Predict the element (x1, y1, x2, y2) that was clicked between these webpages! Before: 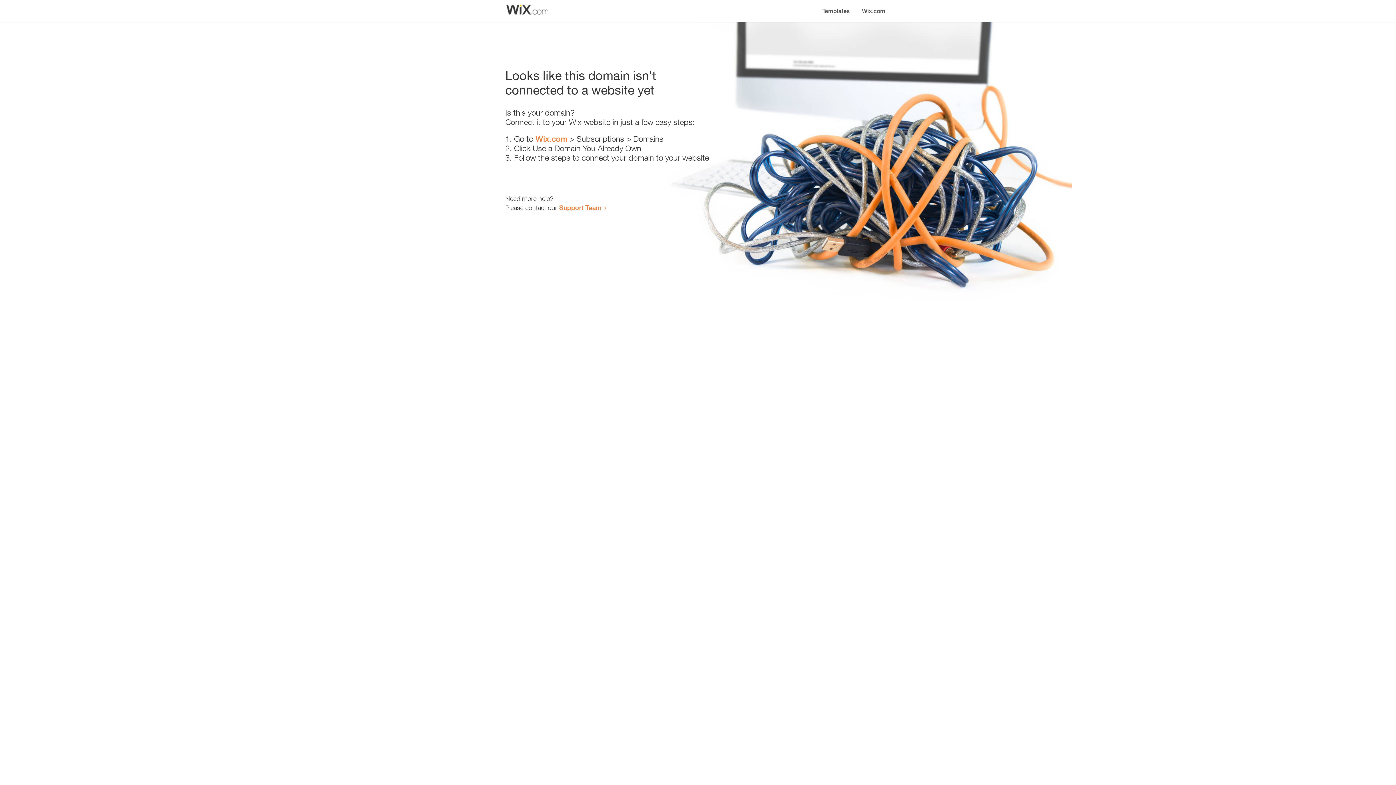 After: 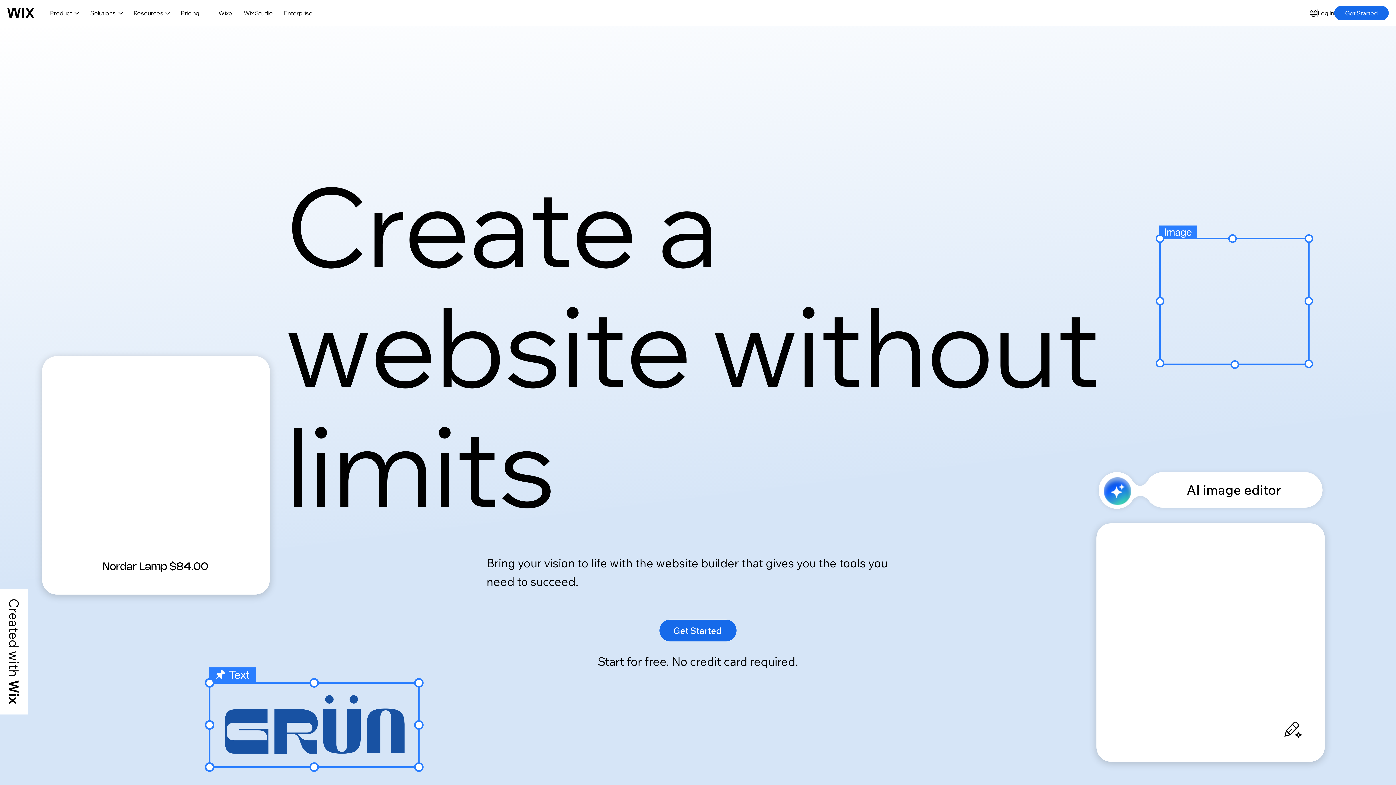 Action: label: Wix.com bbox: (535, 134, 567, 143)